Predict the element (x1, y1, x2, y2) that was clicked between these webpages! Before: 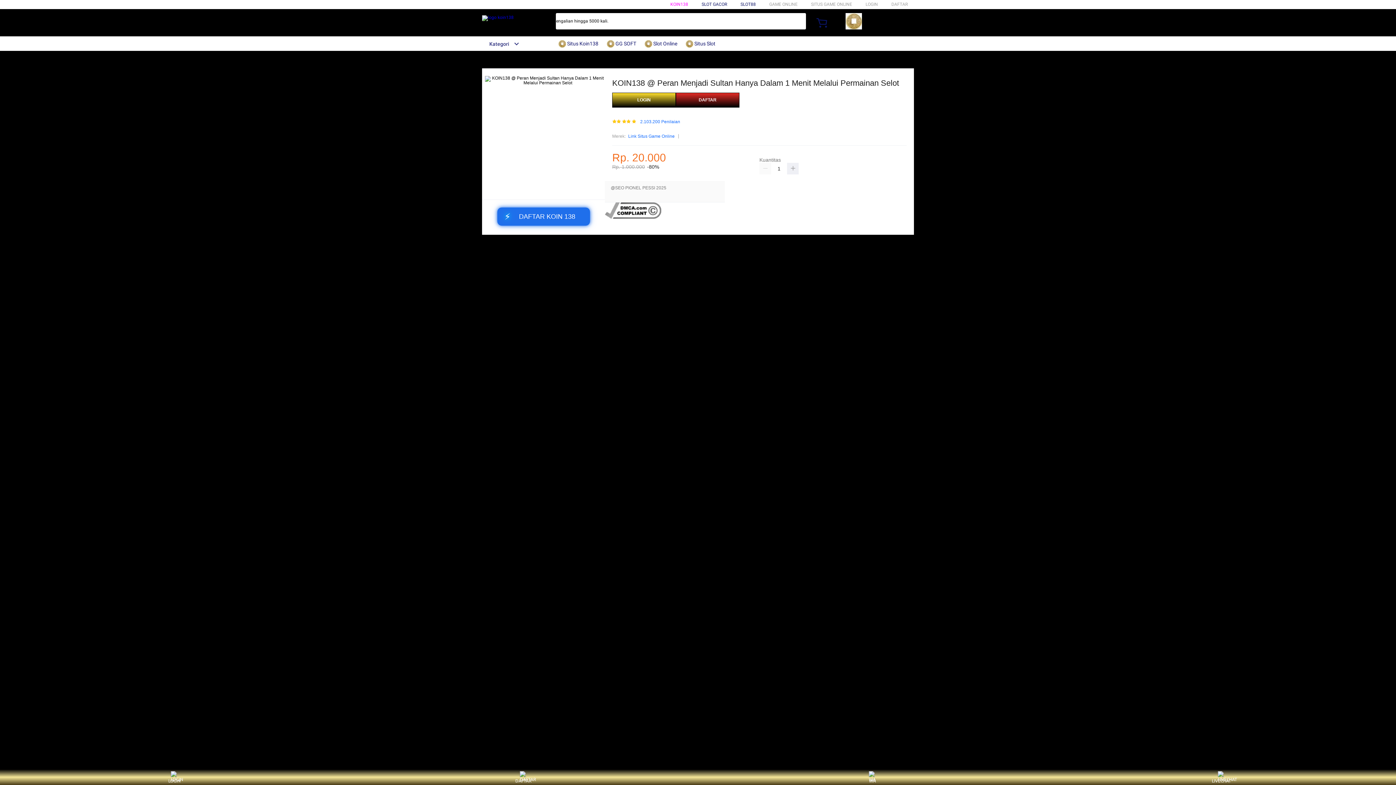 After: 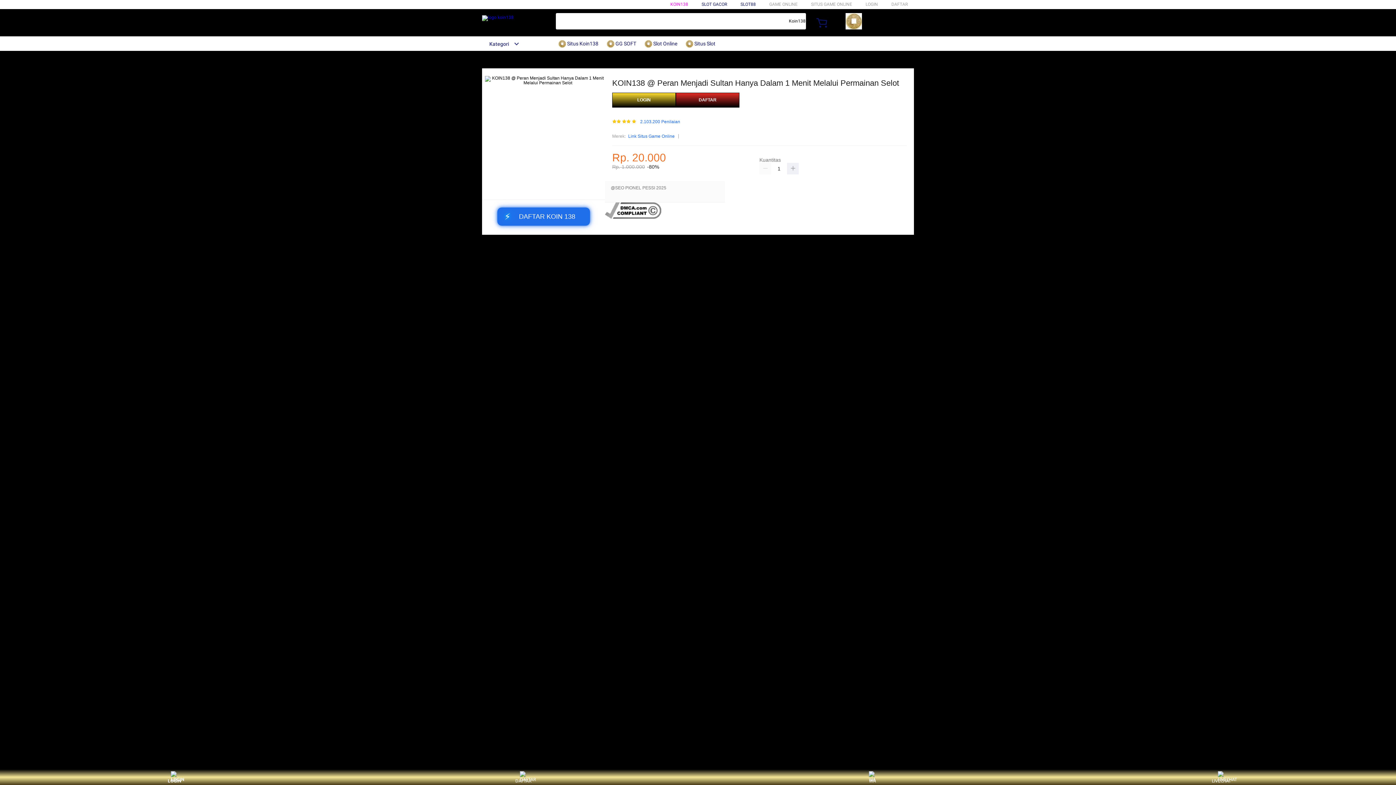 Action: bbox: (160, 771, 188, 783) label: LOGIN